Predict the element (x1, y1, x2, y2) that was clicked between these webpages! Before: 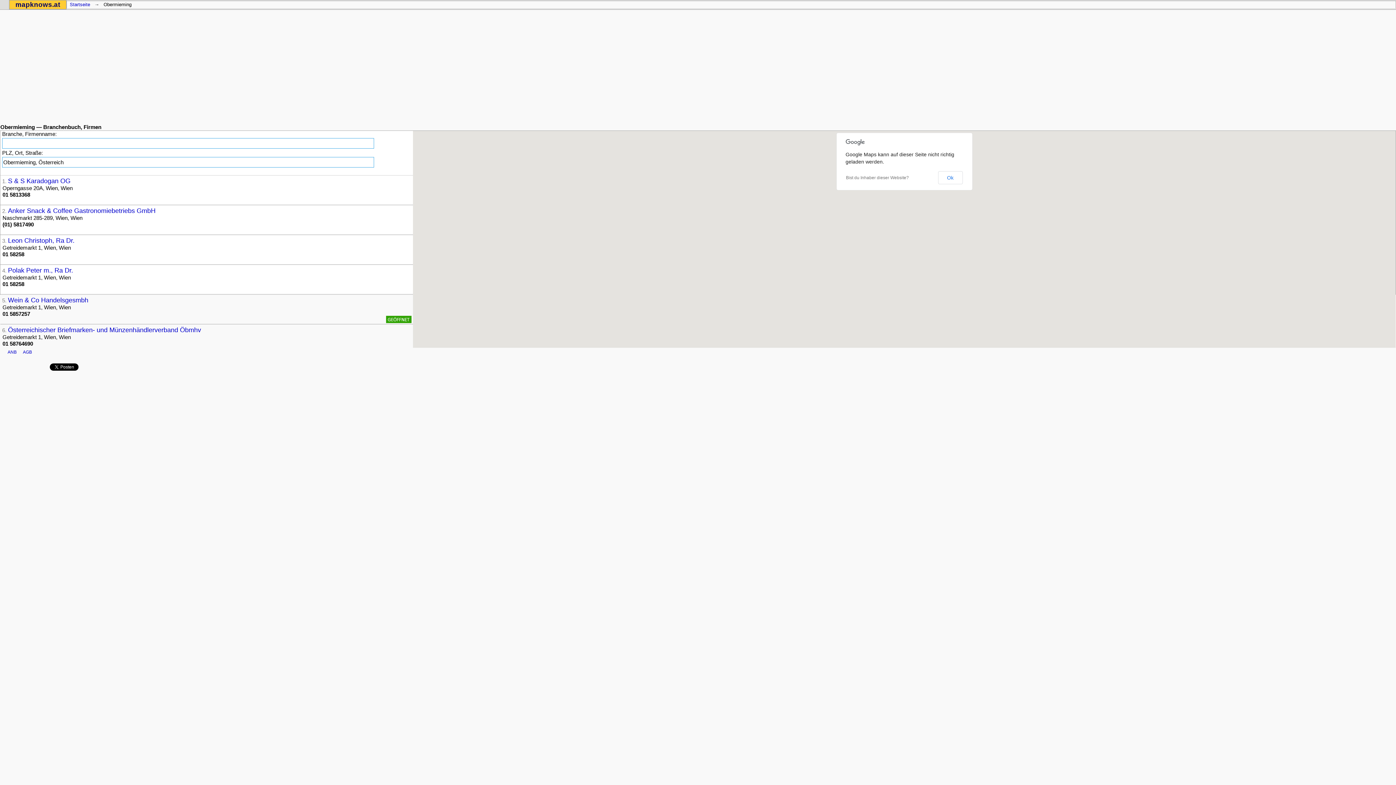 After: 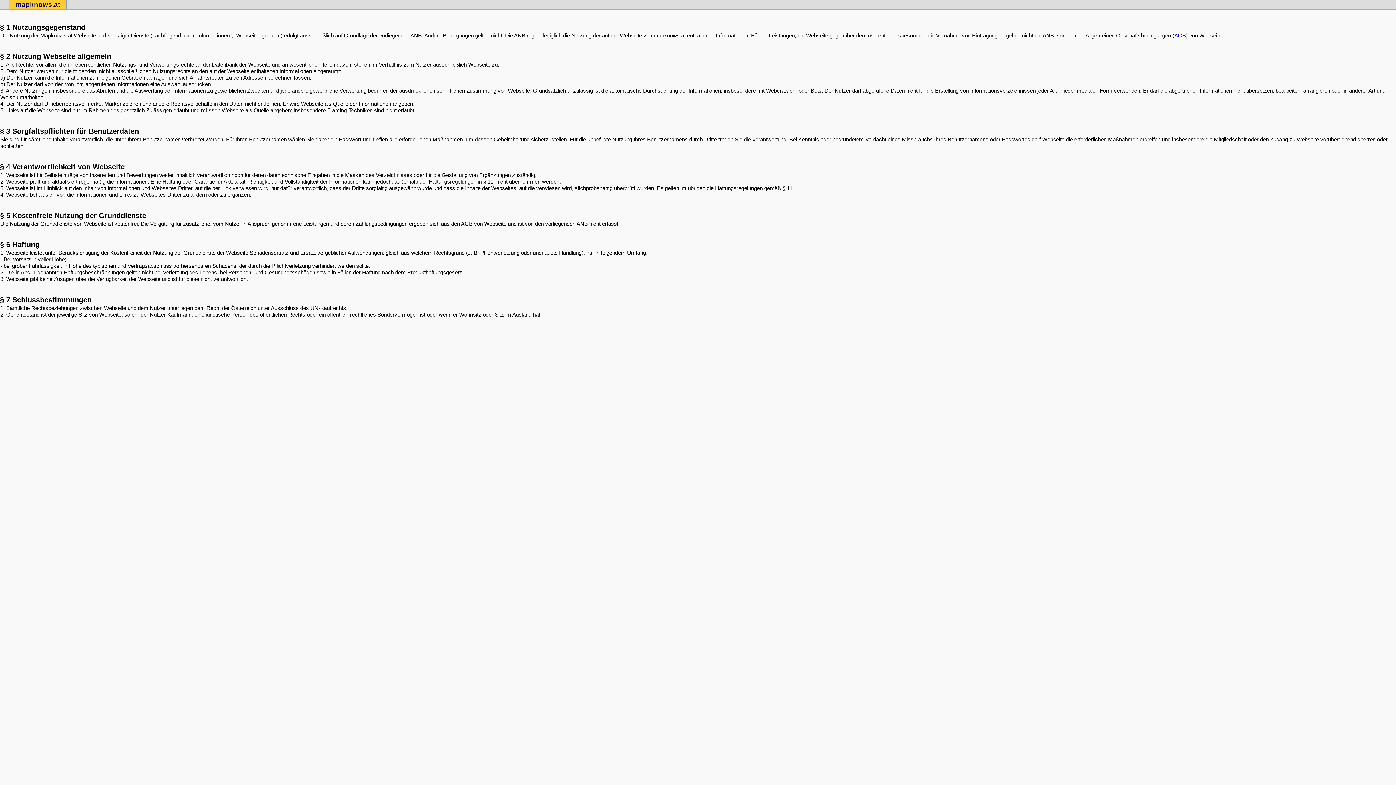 Action: label: ANB bbox: (7, 349, 22, 354)